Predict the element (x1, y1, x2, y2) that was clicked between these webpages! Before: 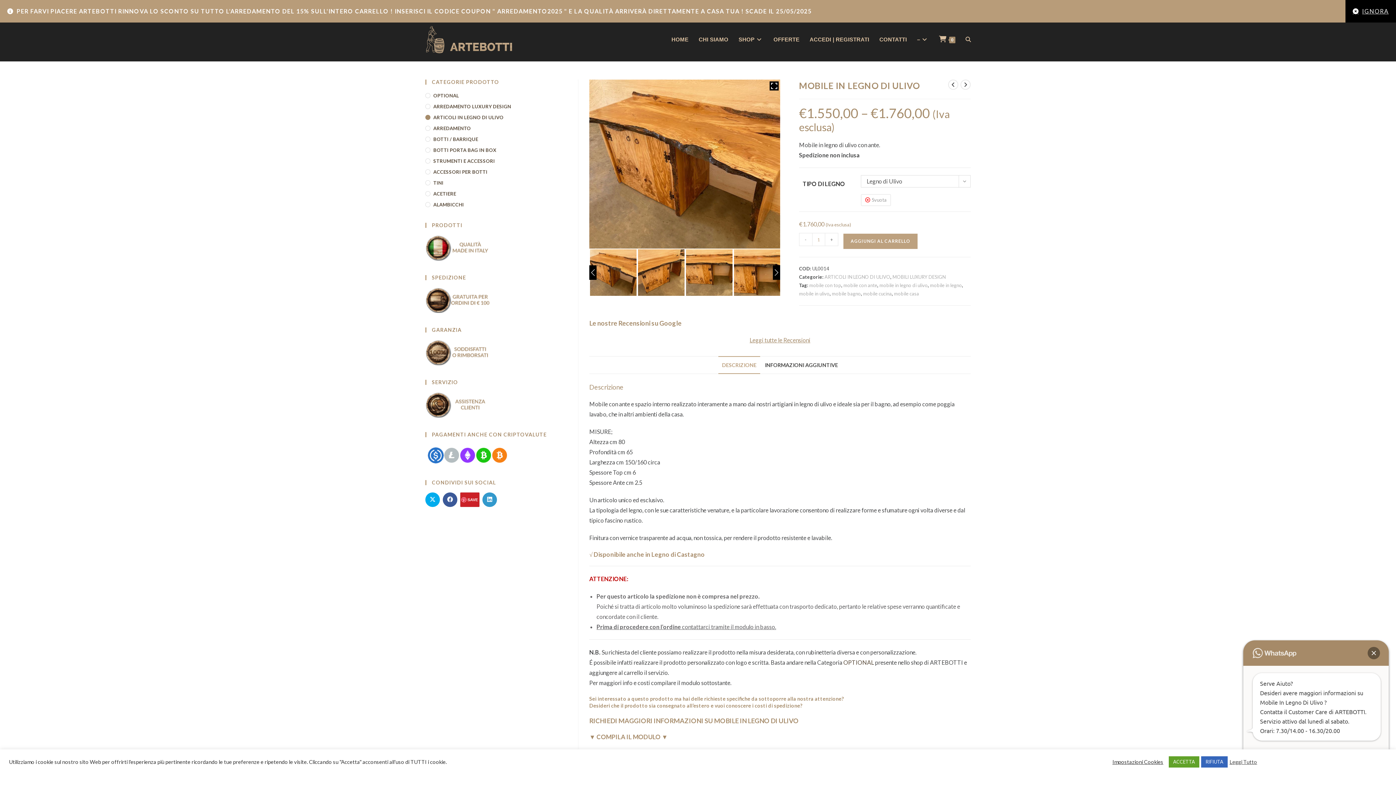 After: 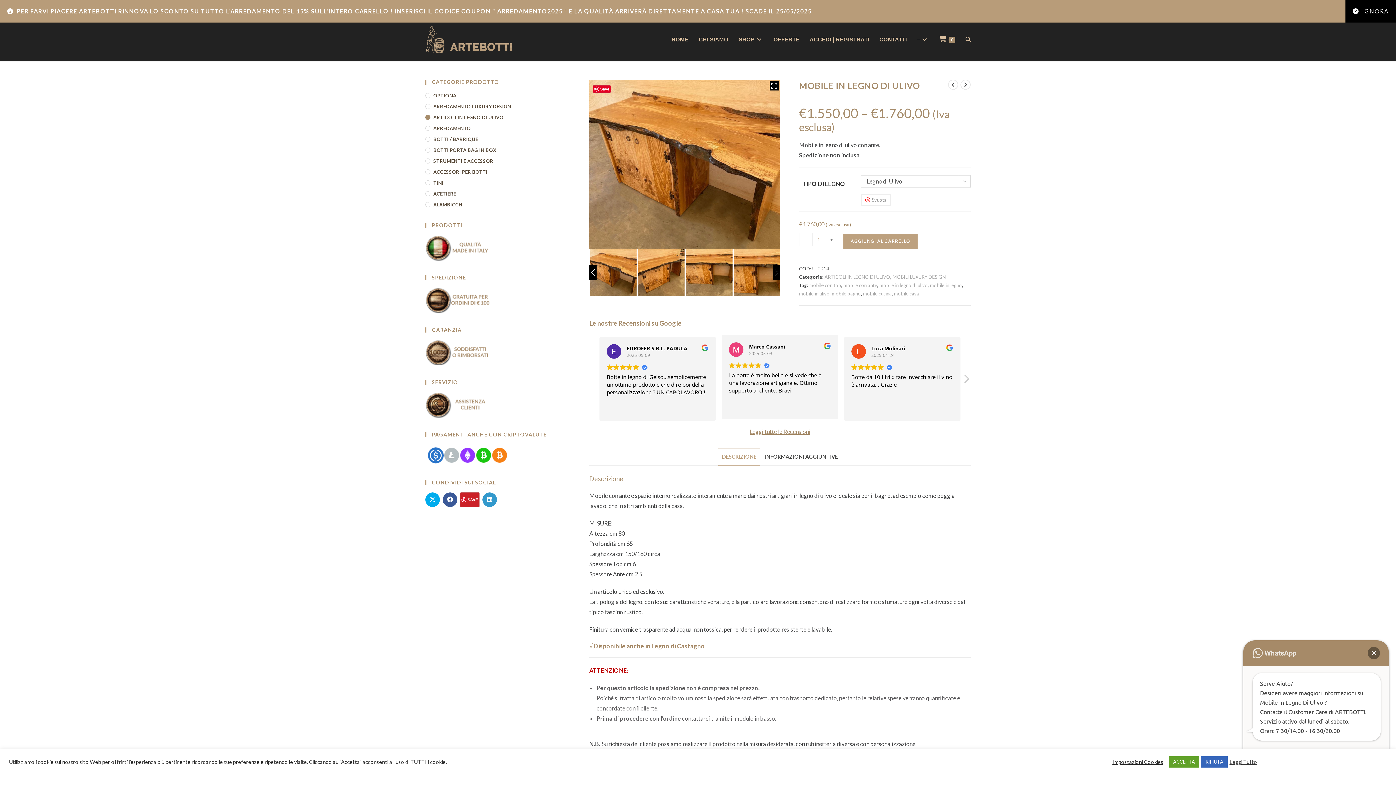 Action: label: Leggi tutte le Recensioni bbox: (749, 336, 810, 343)